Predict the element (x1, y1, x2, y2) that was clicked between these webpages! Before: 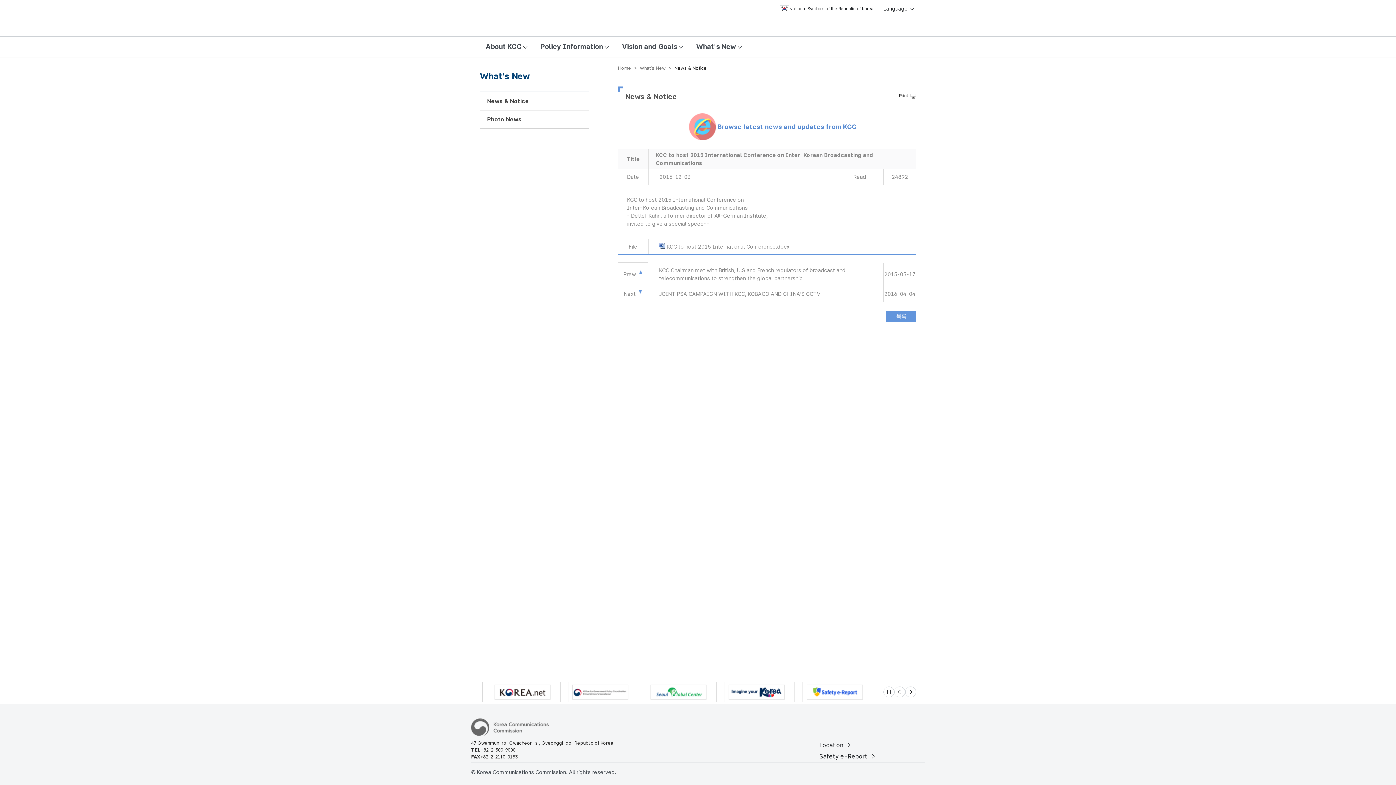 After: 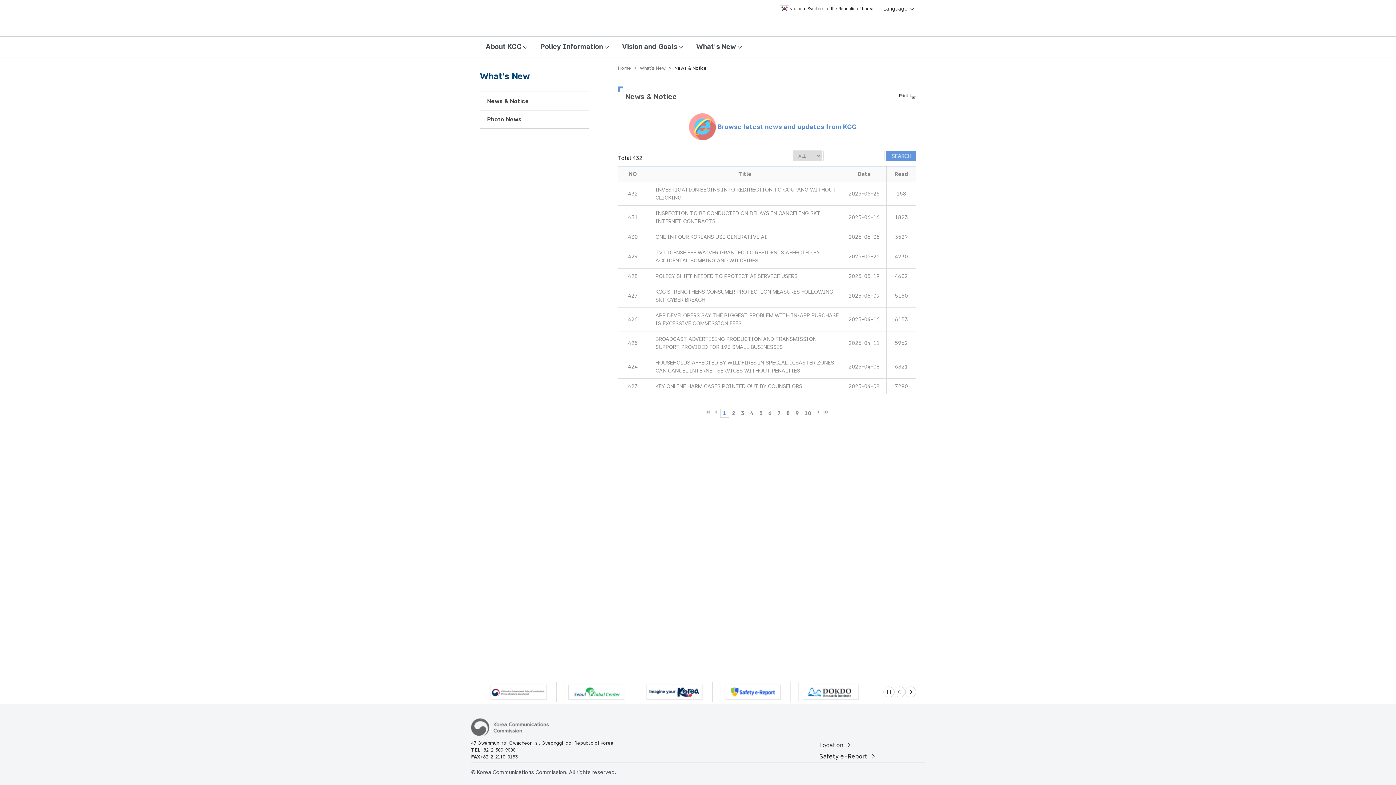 Action: bbox: (480, 92, 589, 110) label: News & Notice